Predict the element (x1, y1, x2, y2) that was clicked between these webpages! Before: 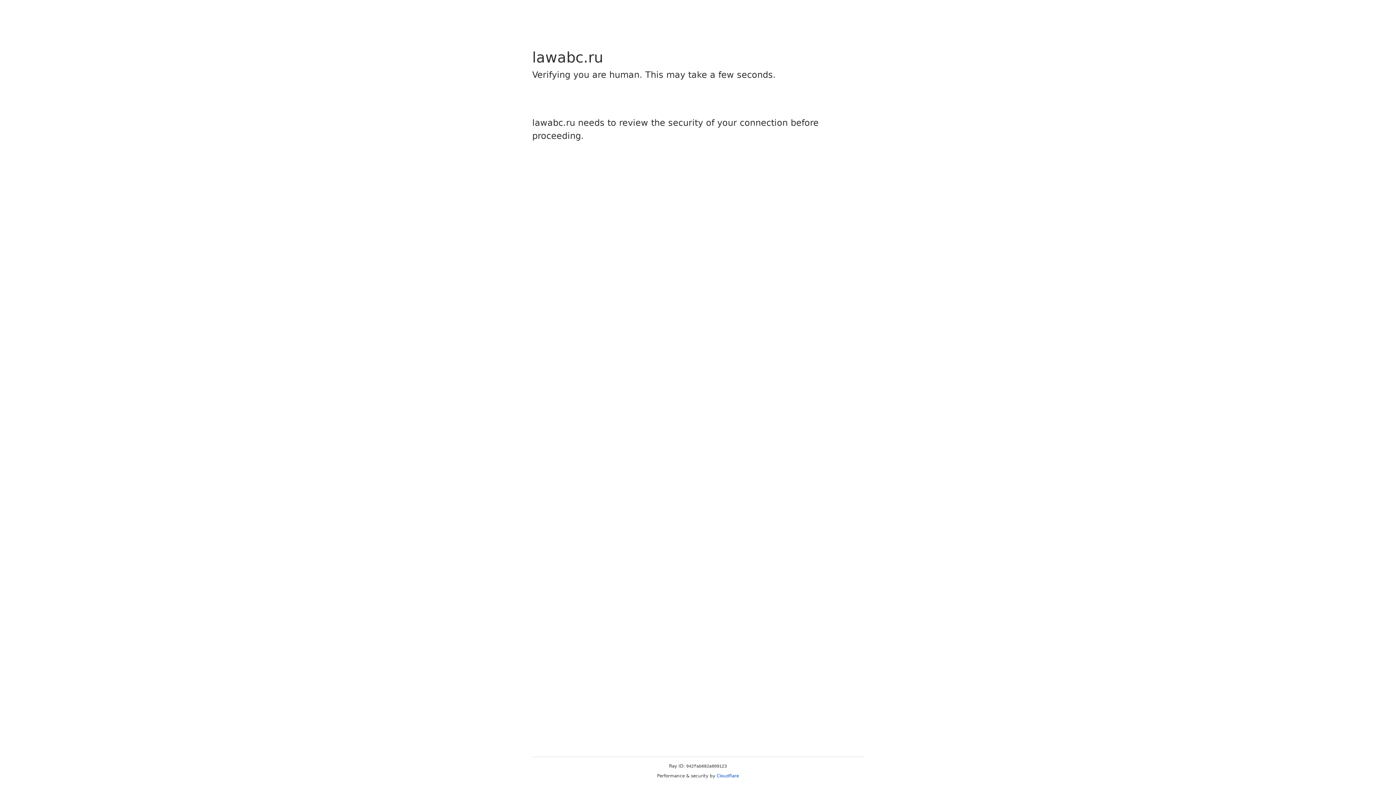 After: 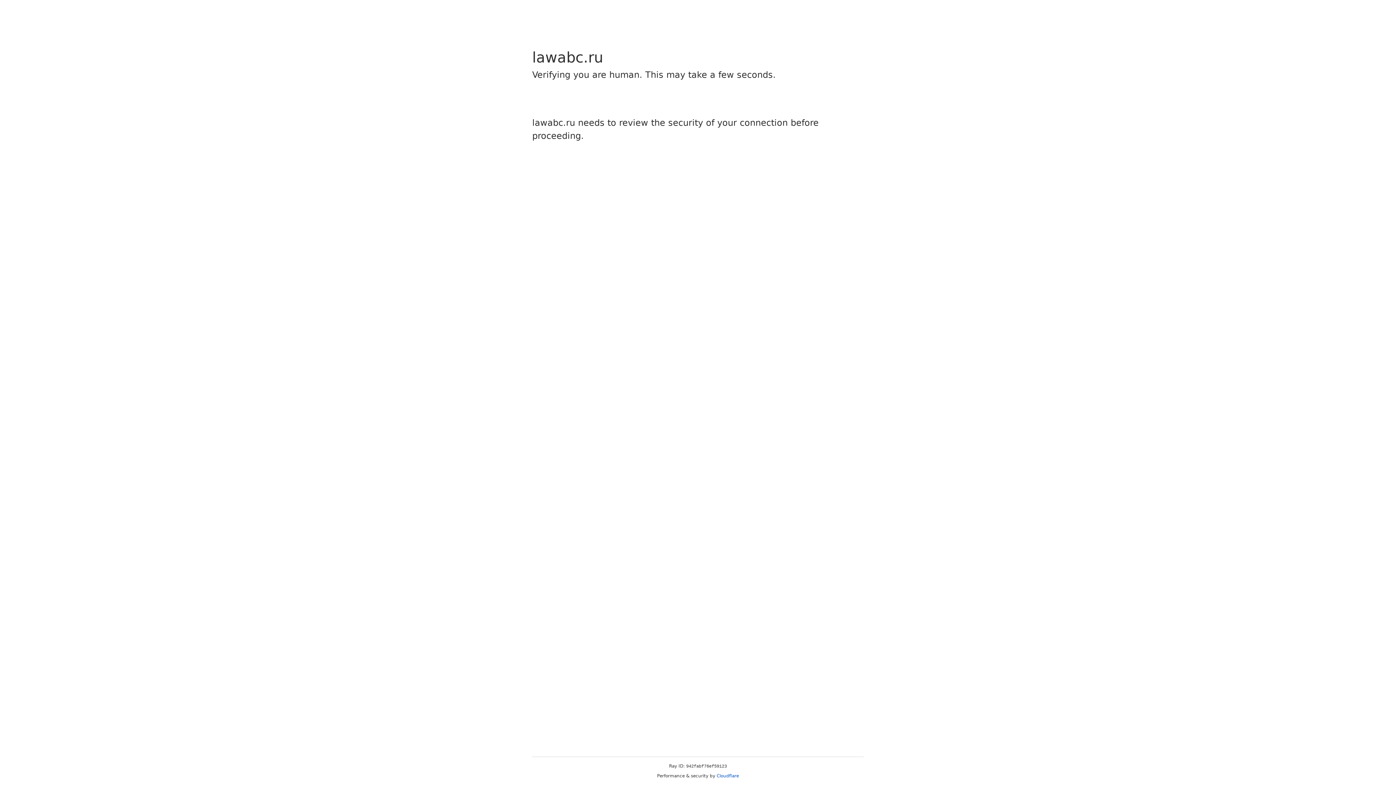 Action: bbox: (716, 773, 739, 778) label: Cloudflare